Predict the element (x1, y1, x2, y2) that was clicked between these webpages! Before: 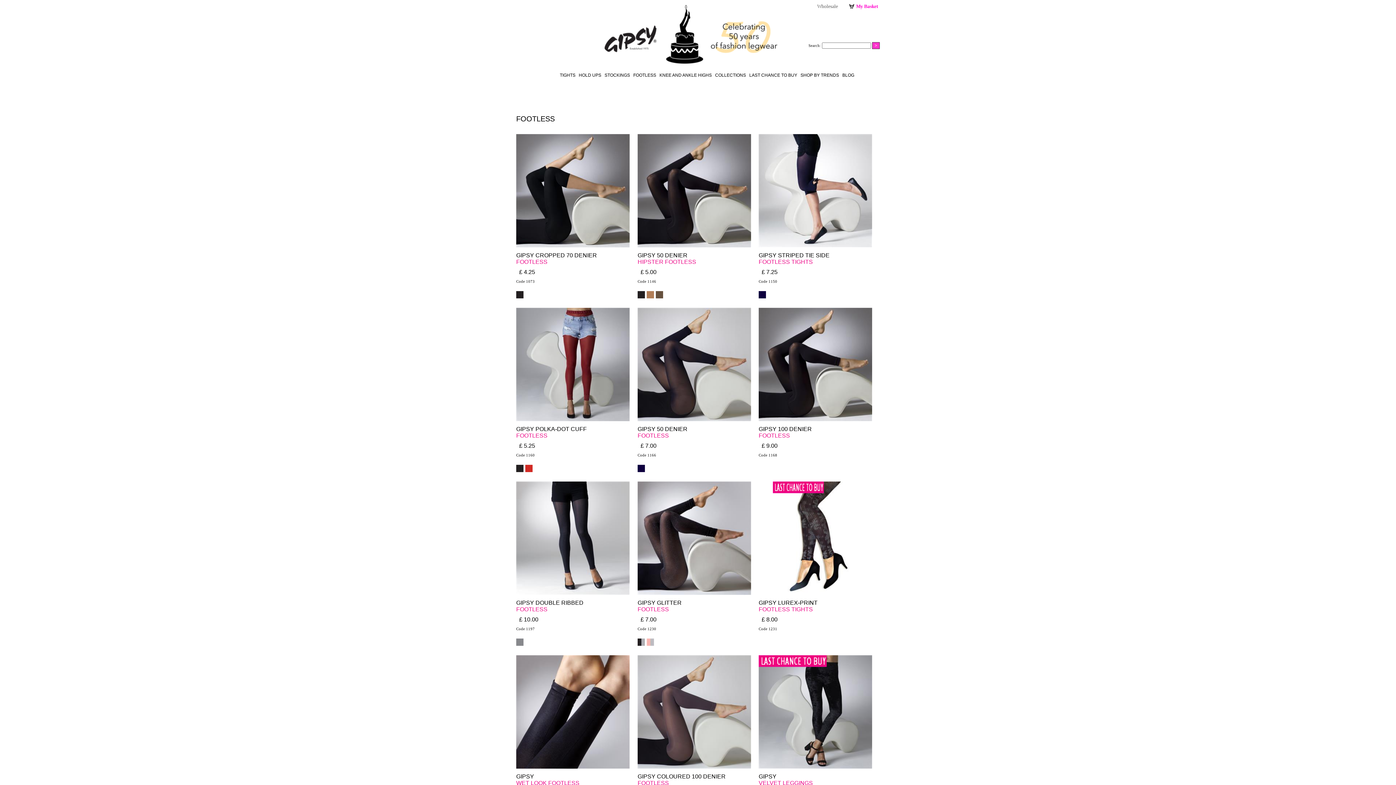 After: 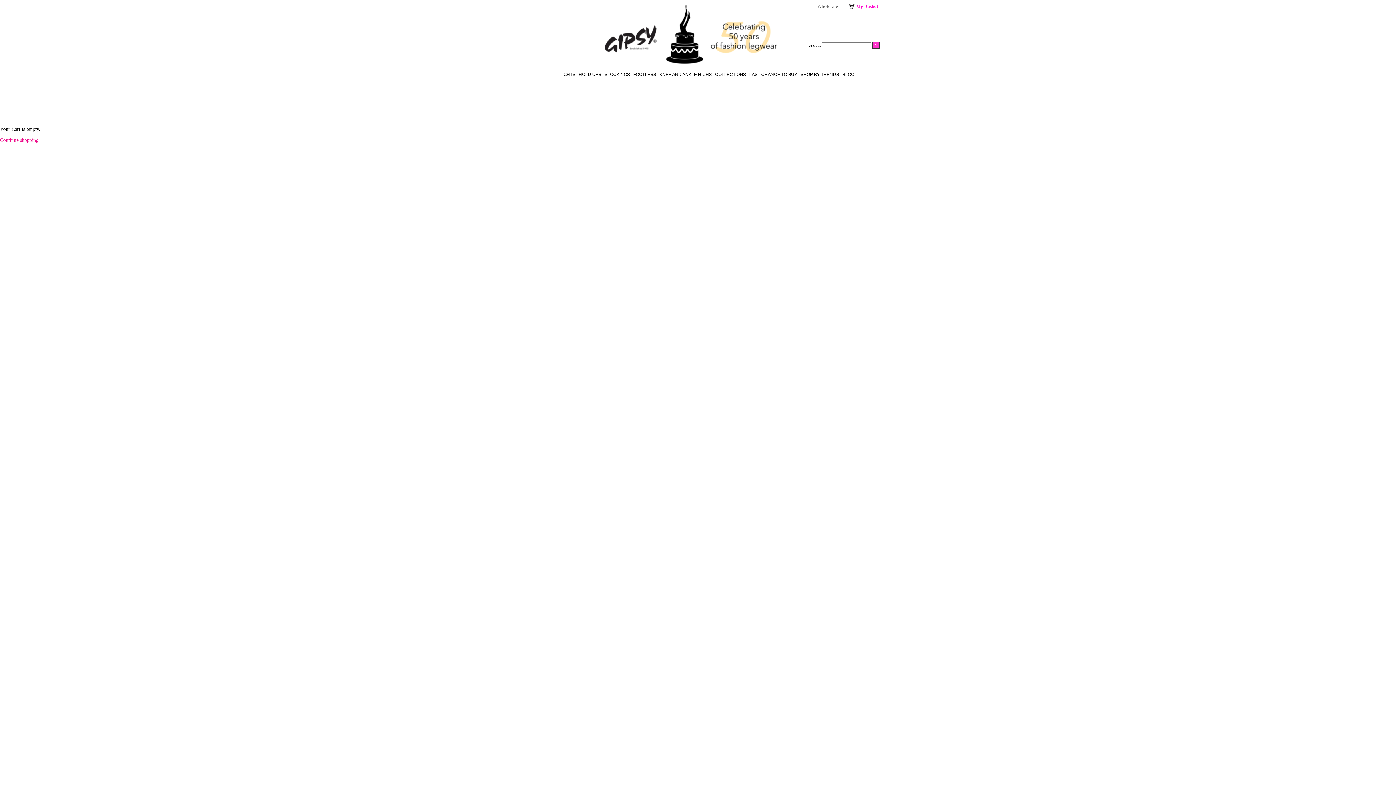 Action: bbox: (856, 3, 878, 9) label: My Basket